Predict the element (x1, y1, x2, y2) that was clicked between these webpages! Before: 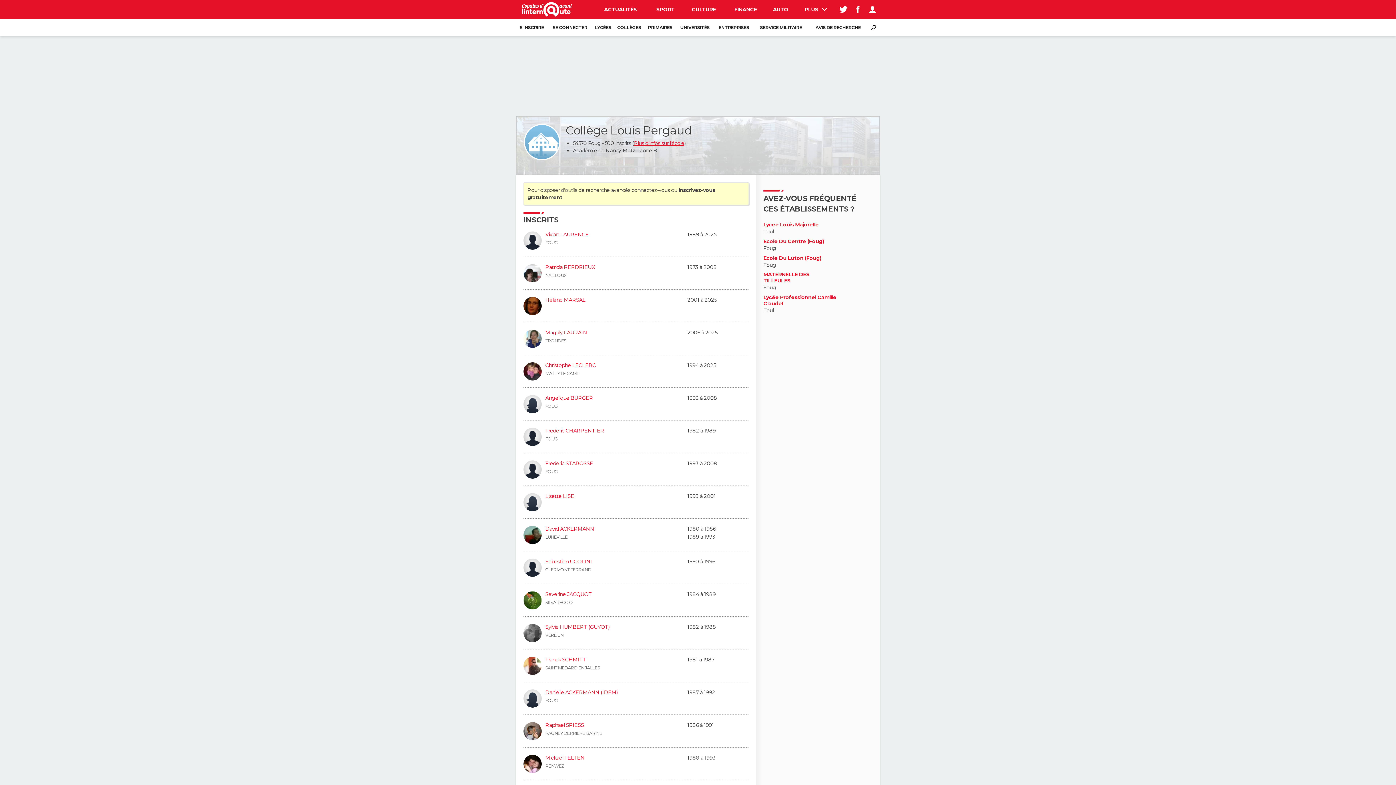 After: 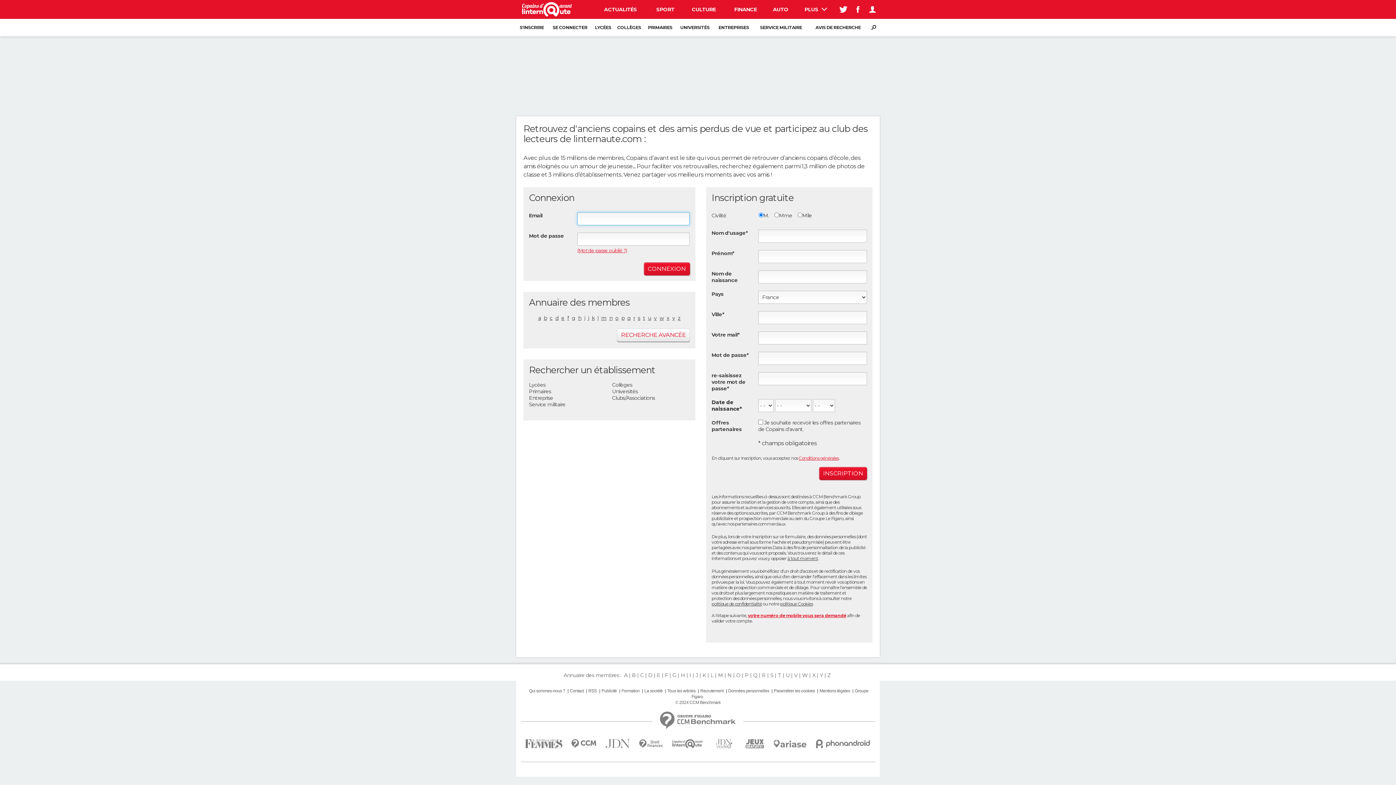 Action: label: S'INSCRIRE bbox: (516, 18, 547, 36)